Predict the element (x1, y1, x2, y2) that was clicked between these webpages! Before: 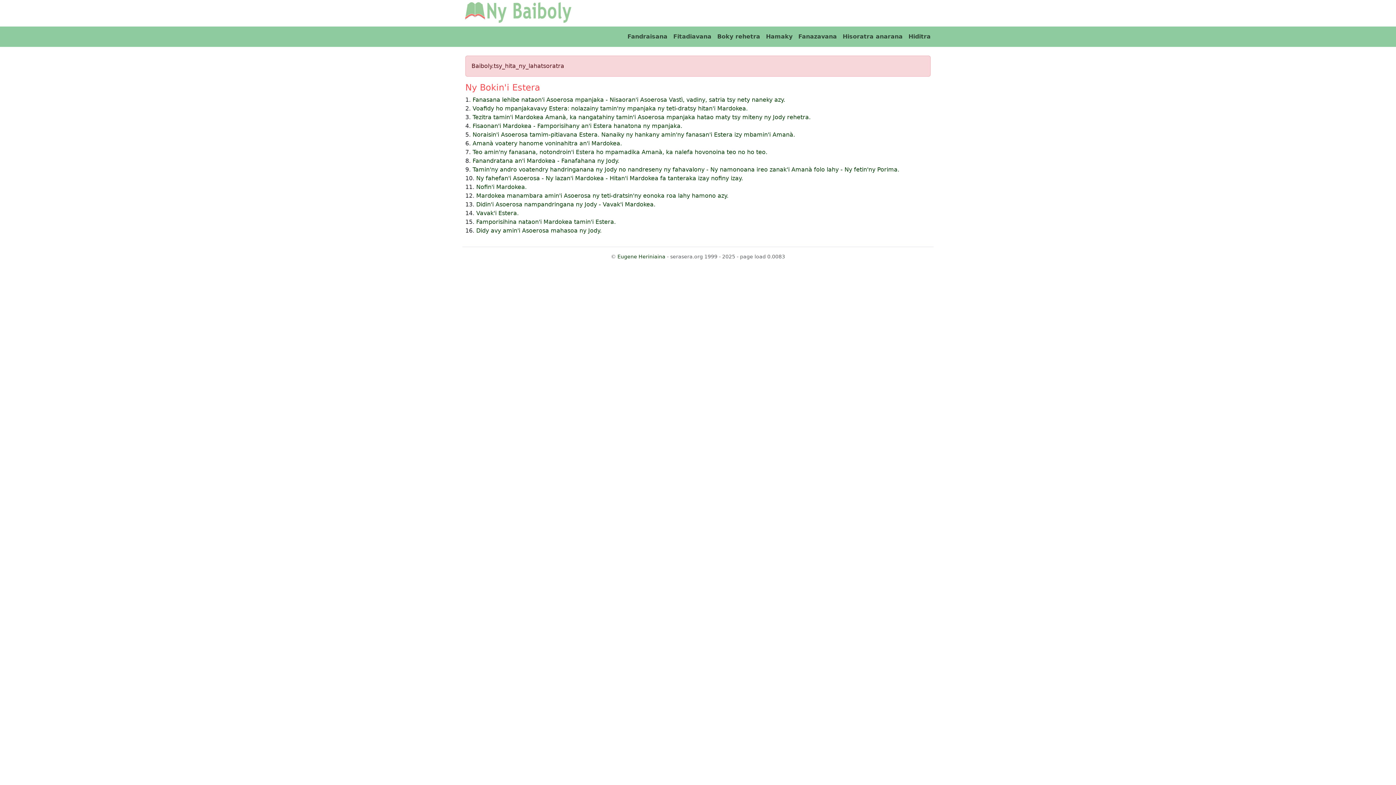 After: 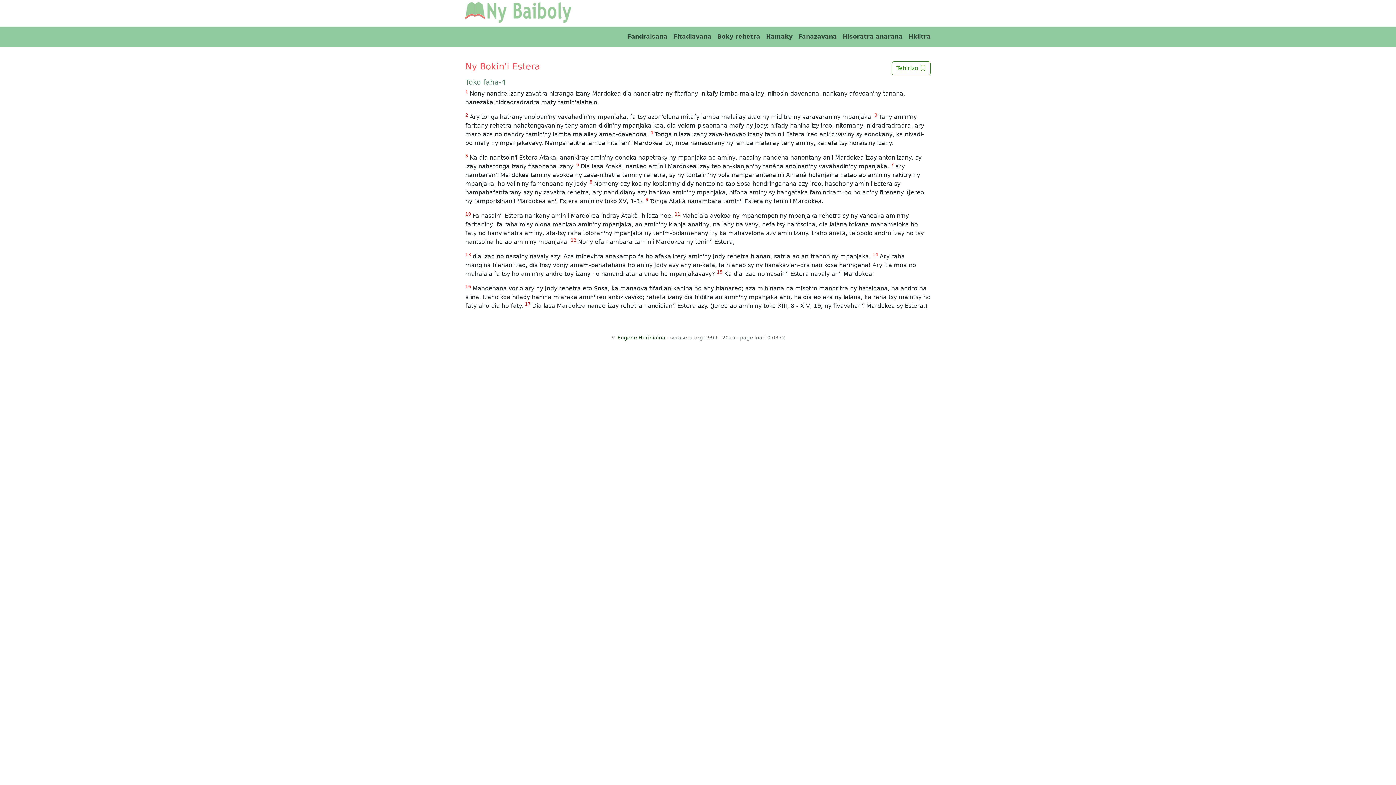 Action: label: Fisaonan'i Mardokea - Famporisihany an'i Estera hanatona ny mpanjaka. bbox: (472, 122, 682, 129)